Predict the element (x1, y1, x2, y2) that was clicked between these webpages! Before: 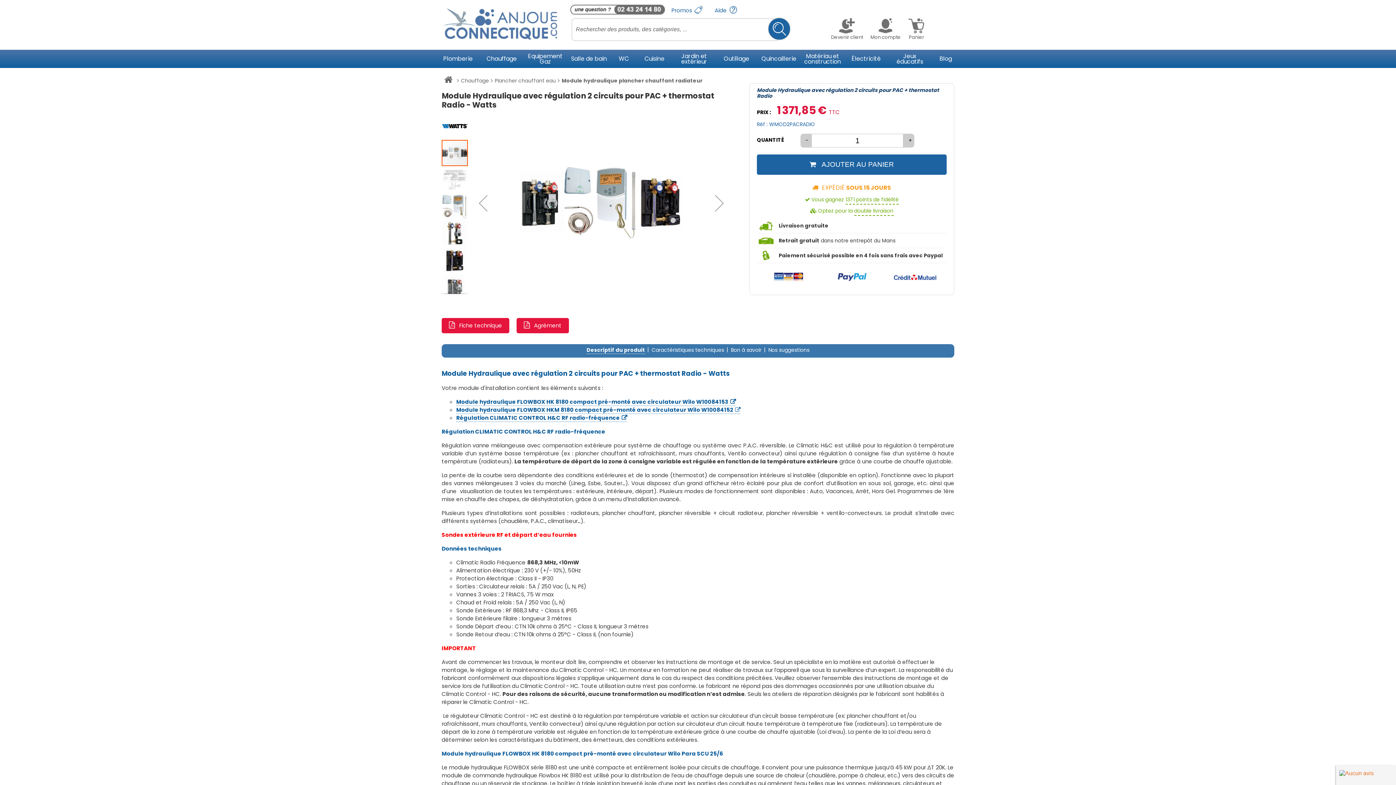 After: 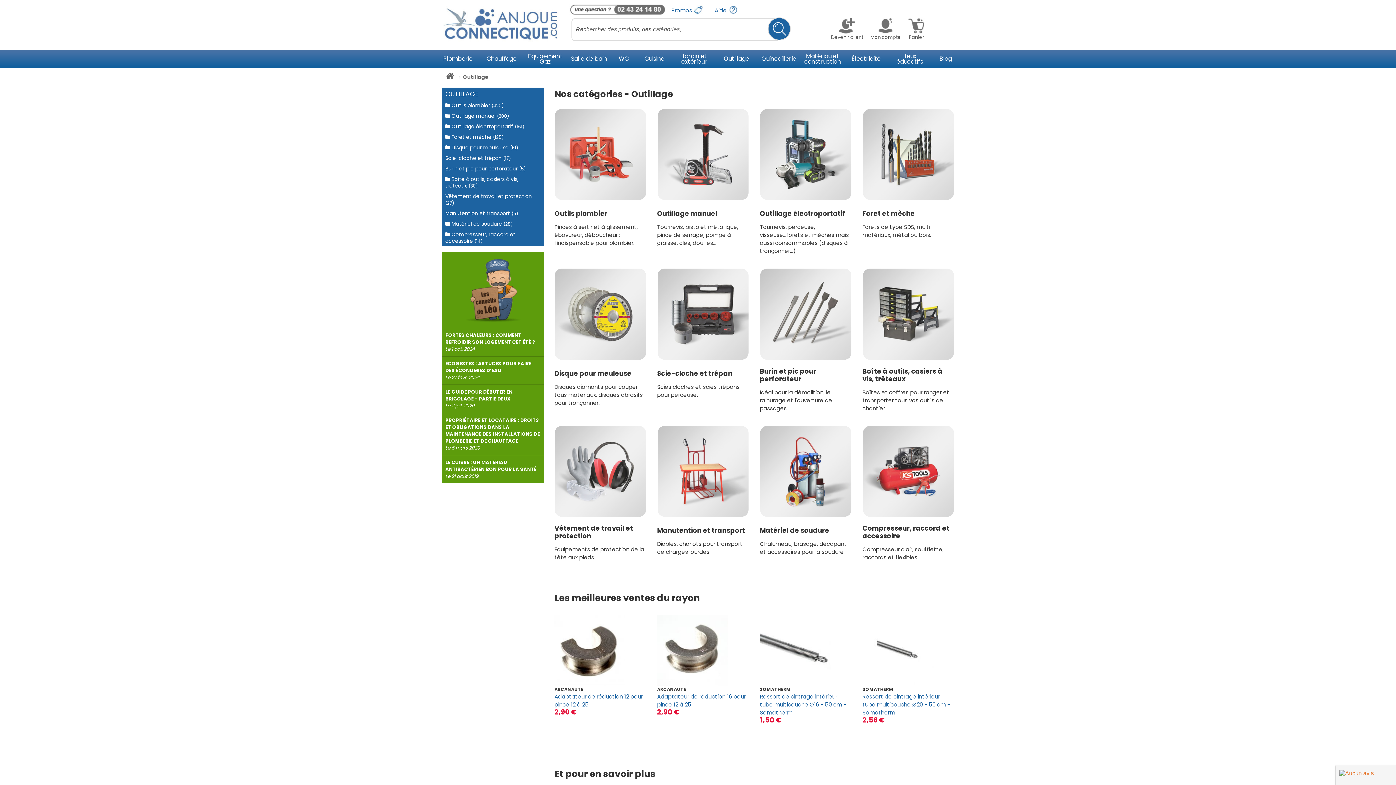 Action: bbox: (716, 49, 757, 68) label: Outillage